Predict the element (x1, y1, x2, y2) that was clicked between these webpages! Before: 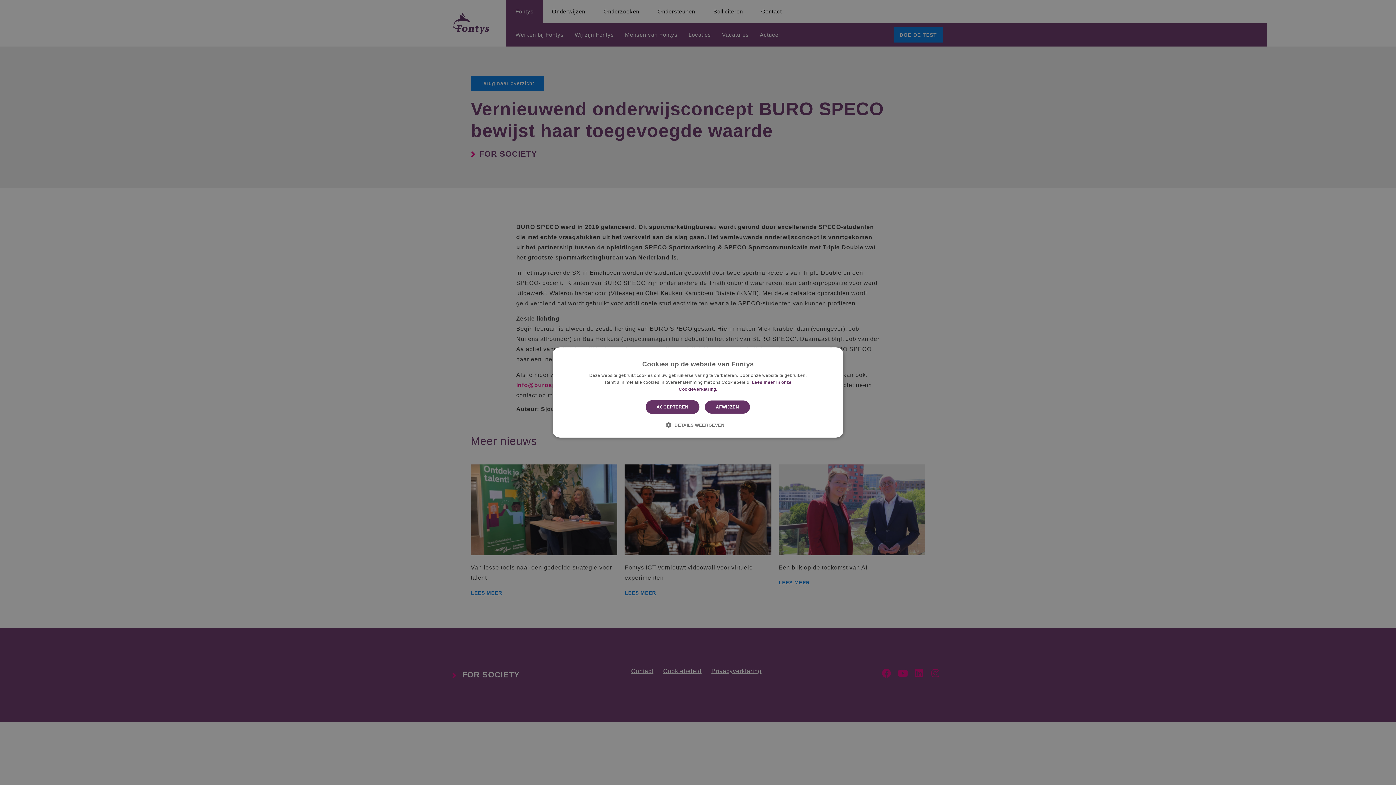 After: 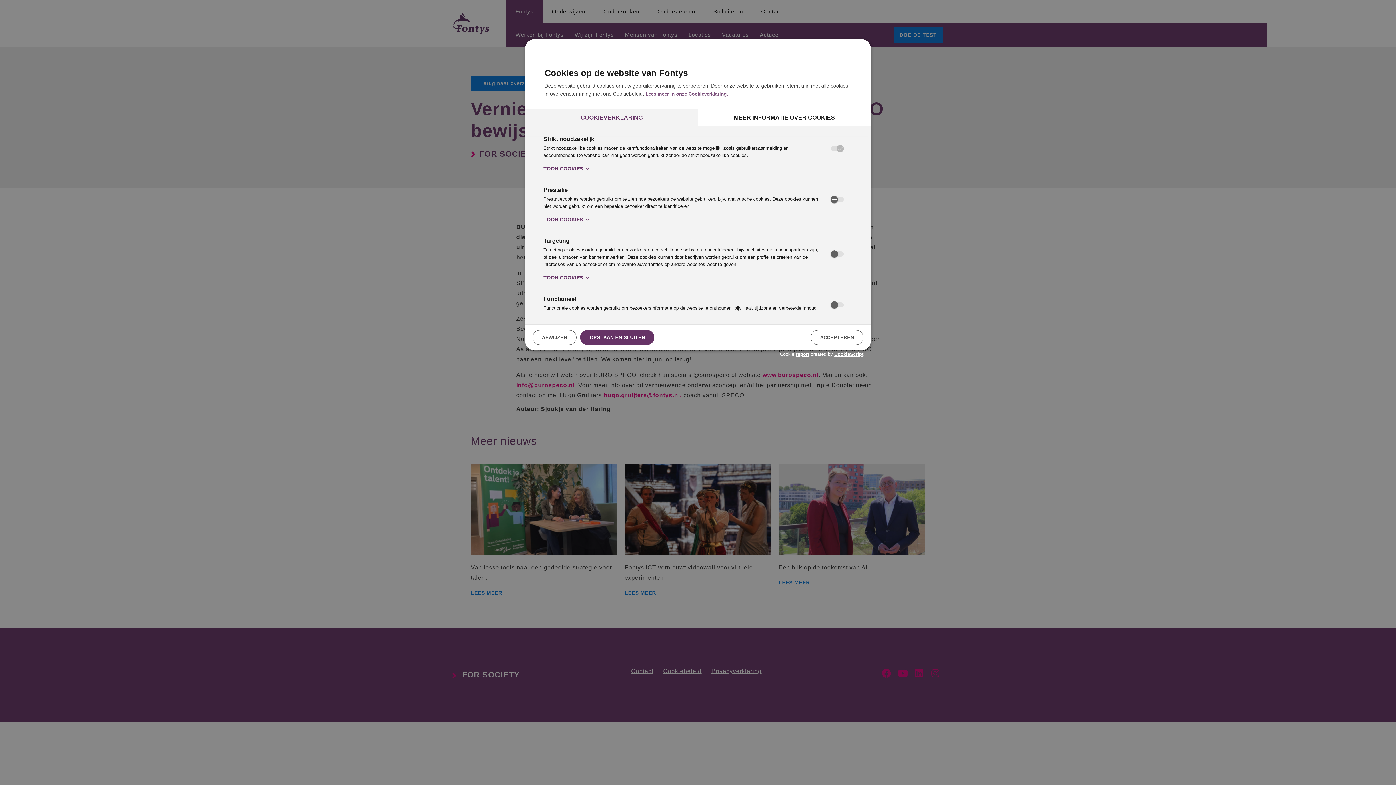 Action: bbox: (671, 421, 724, 428) label:  DETAILS WEERGEVEN